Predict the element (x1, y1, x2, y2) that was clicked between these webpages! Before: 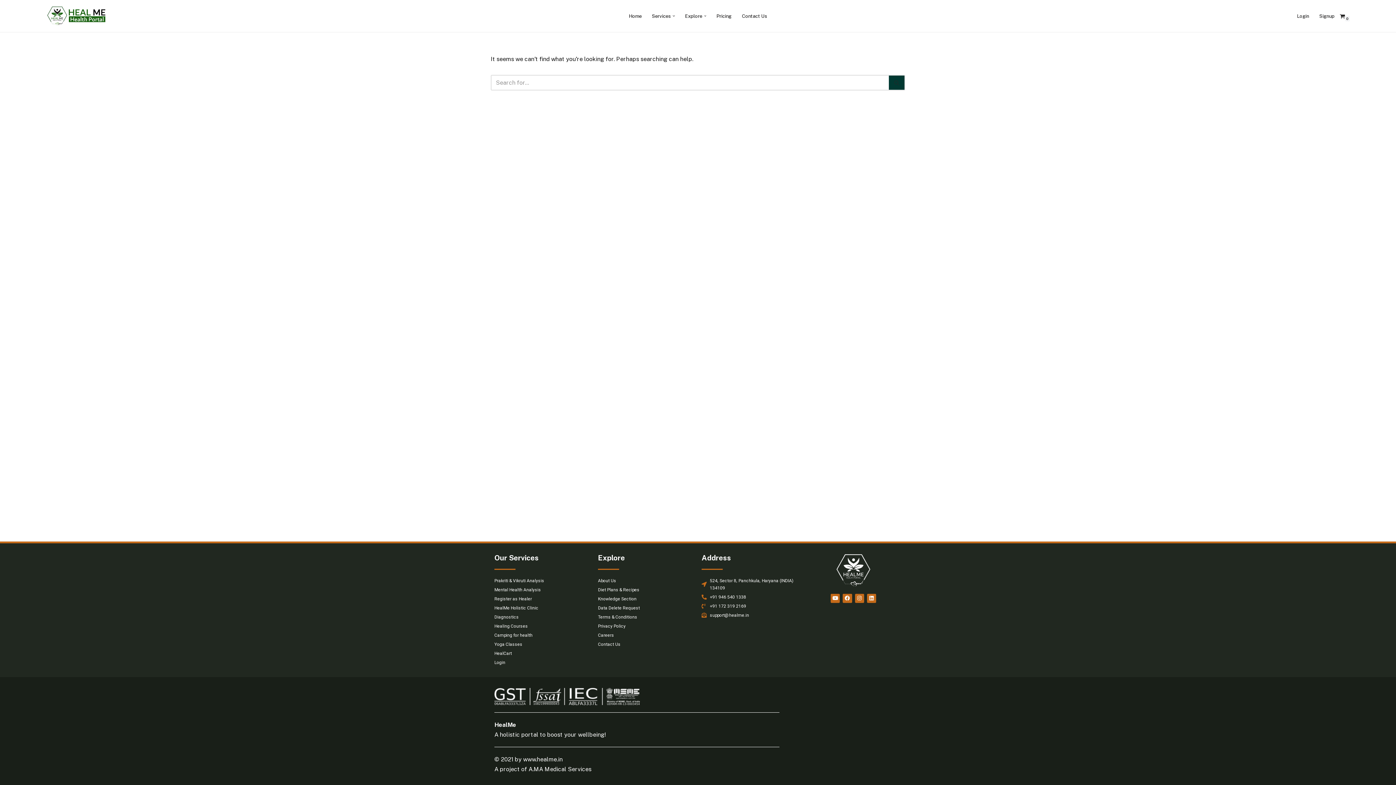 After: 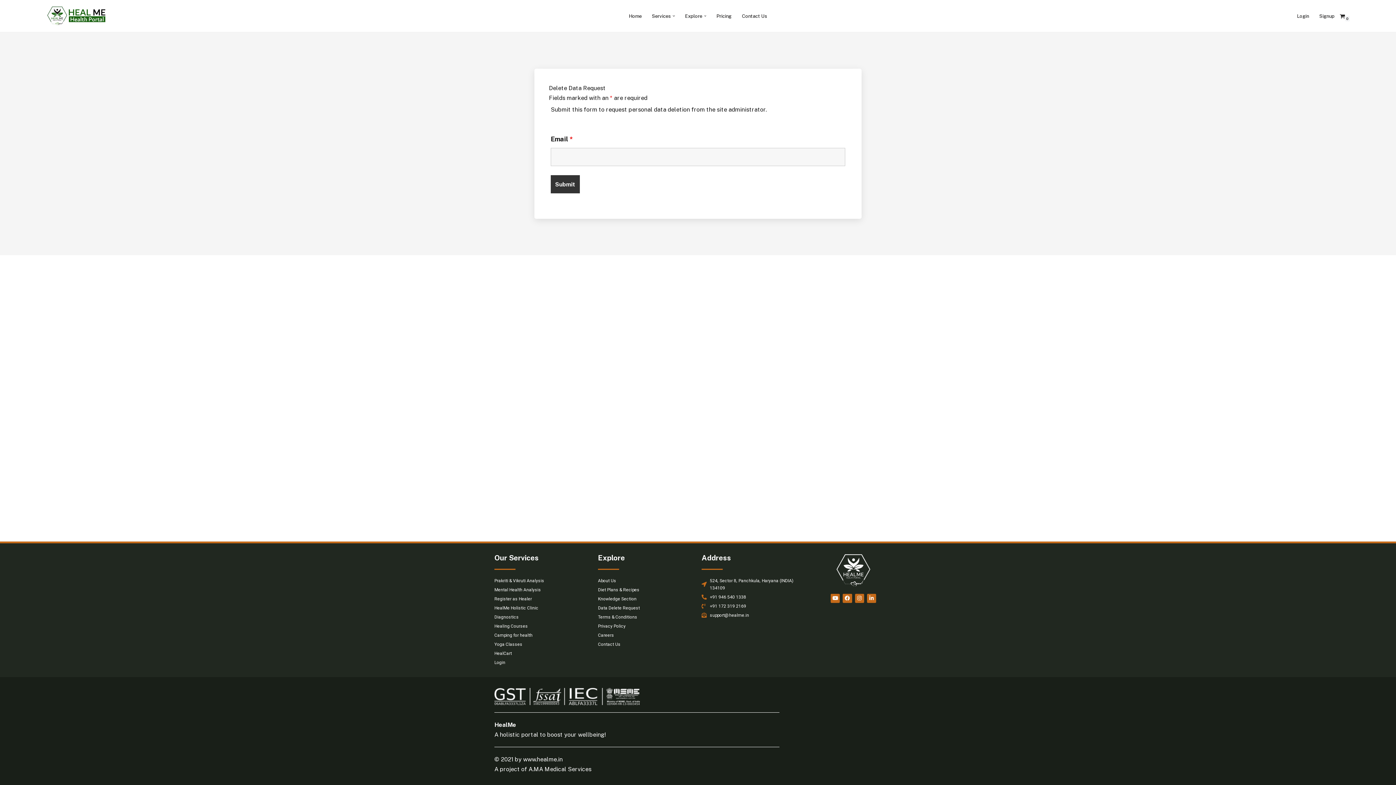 Action: bbox: (598, 604, 694, 612) label: Data Delete Request